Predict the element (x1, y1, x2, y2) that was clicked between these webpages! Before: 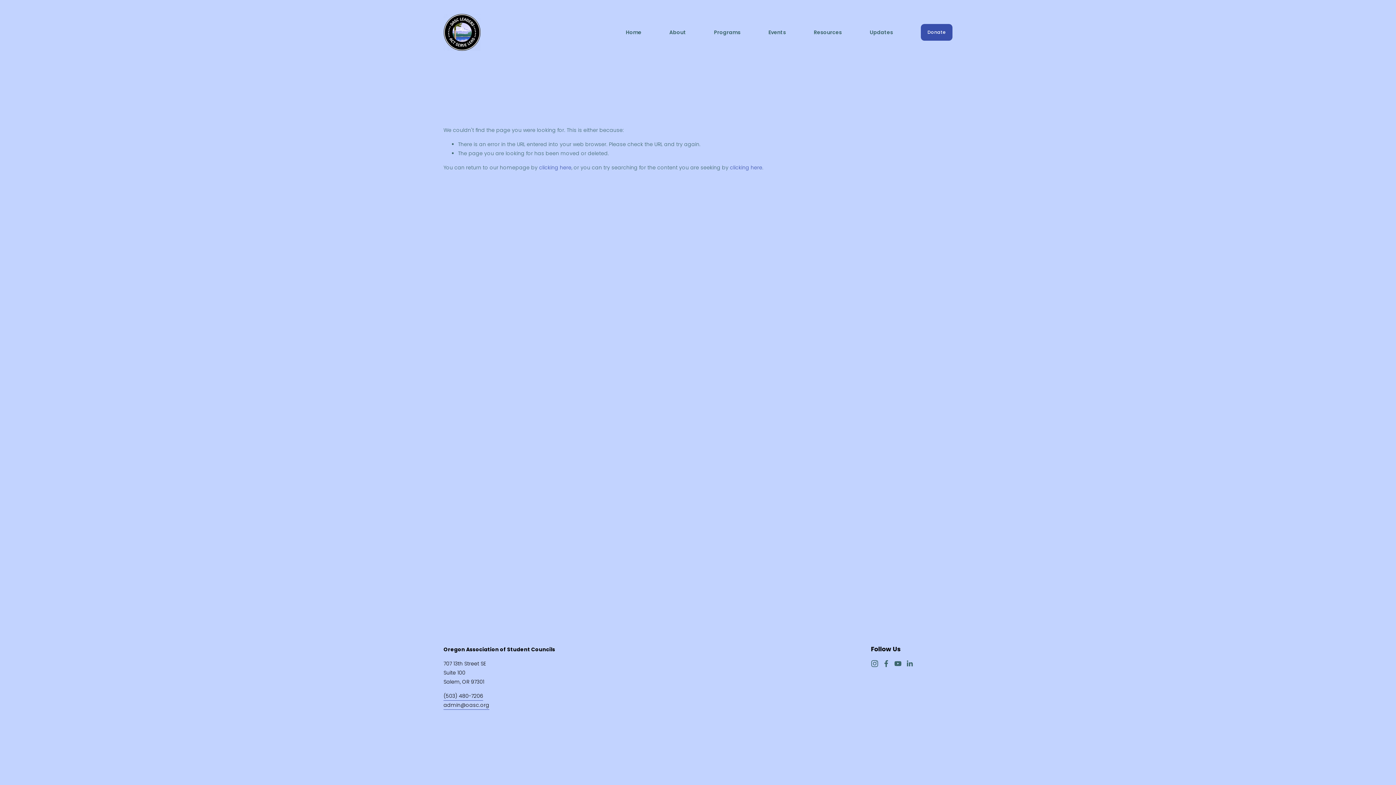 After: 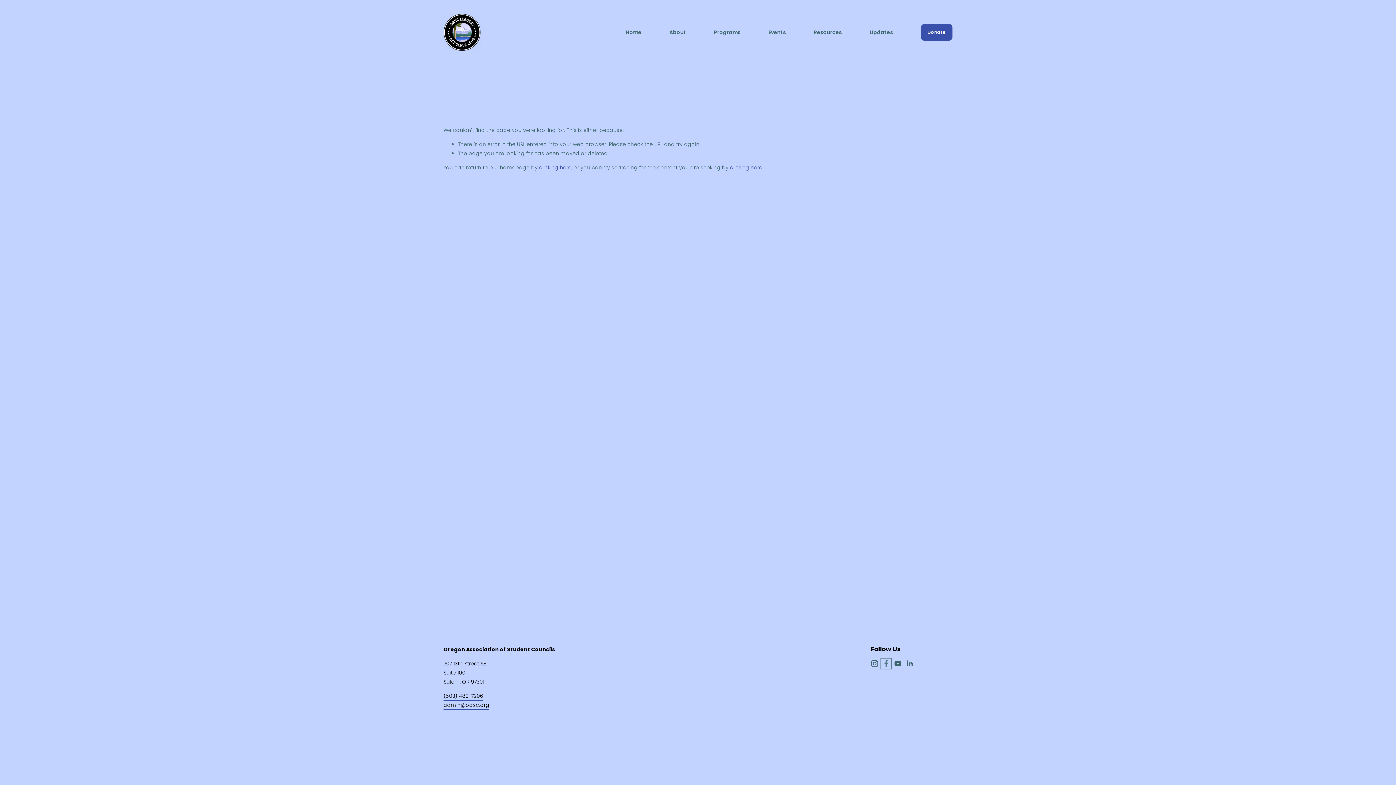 Action: label: Facebook bbox: (882, 660, 890, 667)